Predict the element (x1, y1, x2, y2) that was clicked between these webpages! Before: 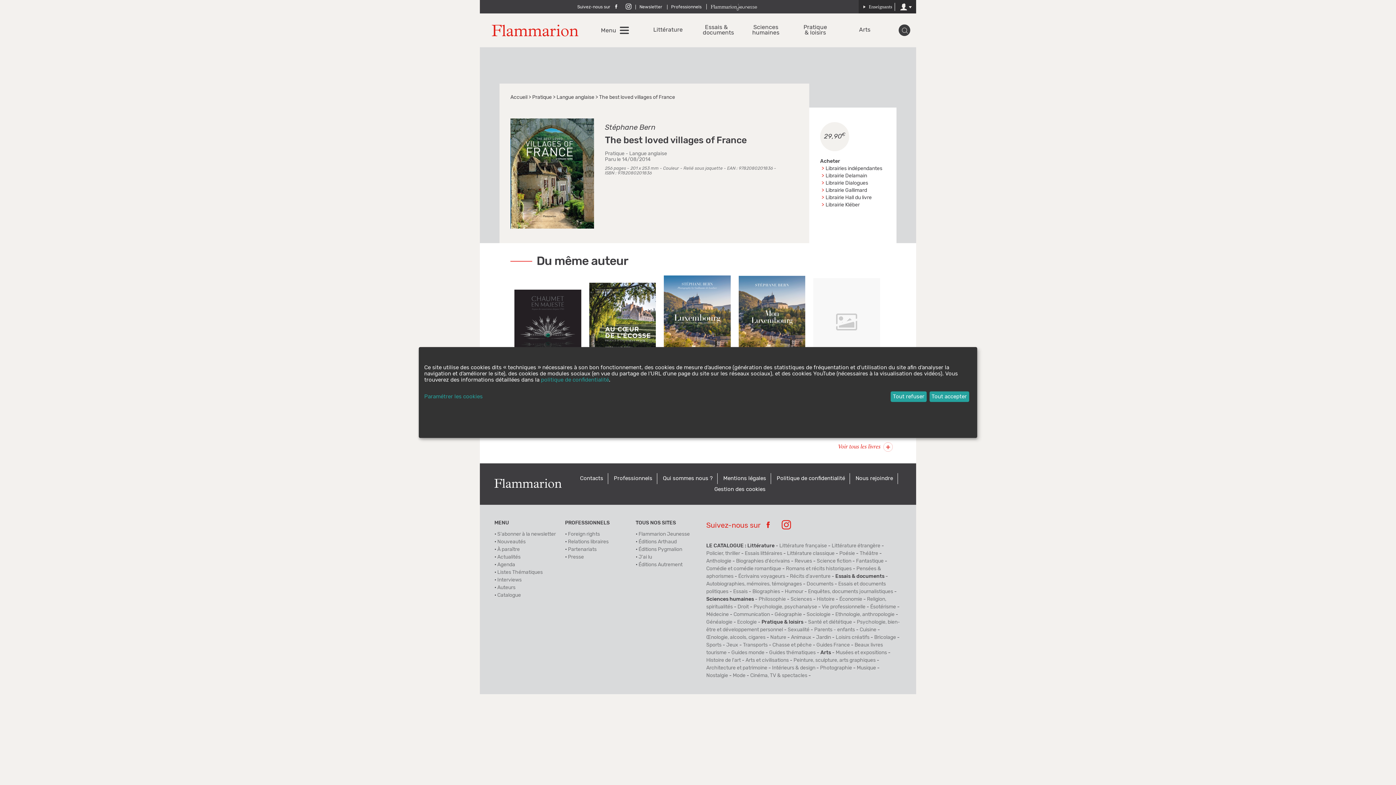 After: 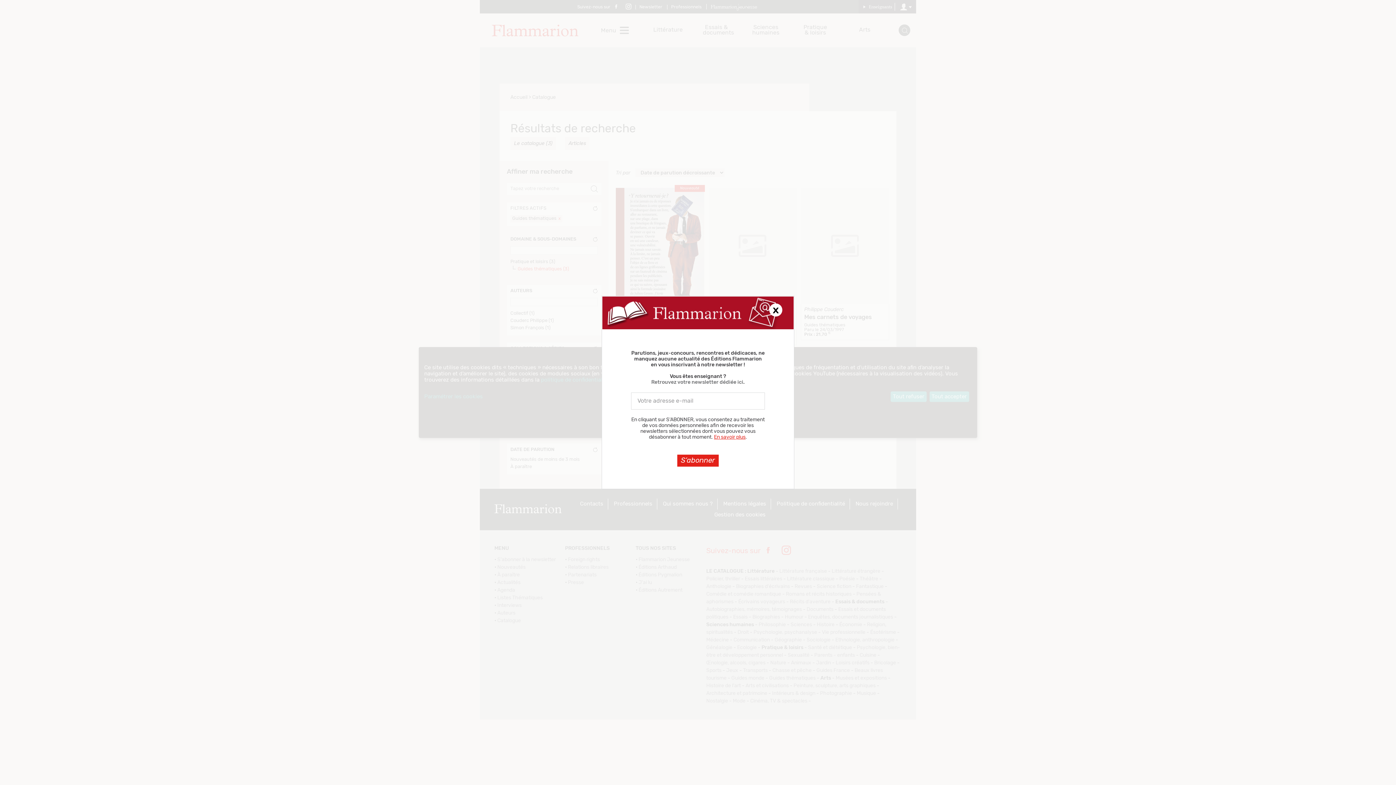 Action: label: Guides thématiques bbox: (769, 650, 815, 655)